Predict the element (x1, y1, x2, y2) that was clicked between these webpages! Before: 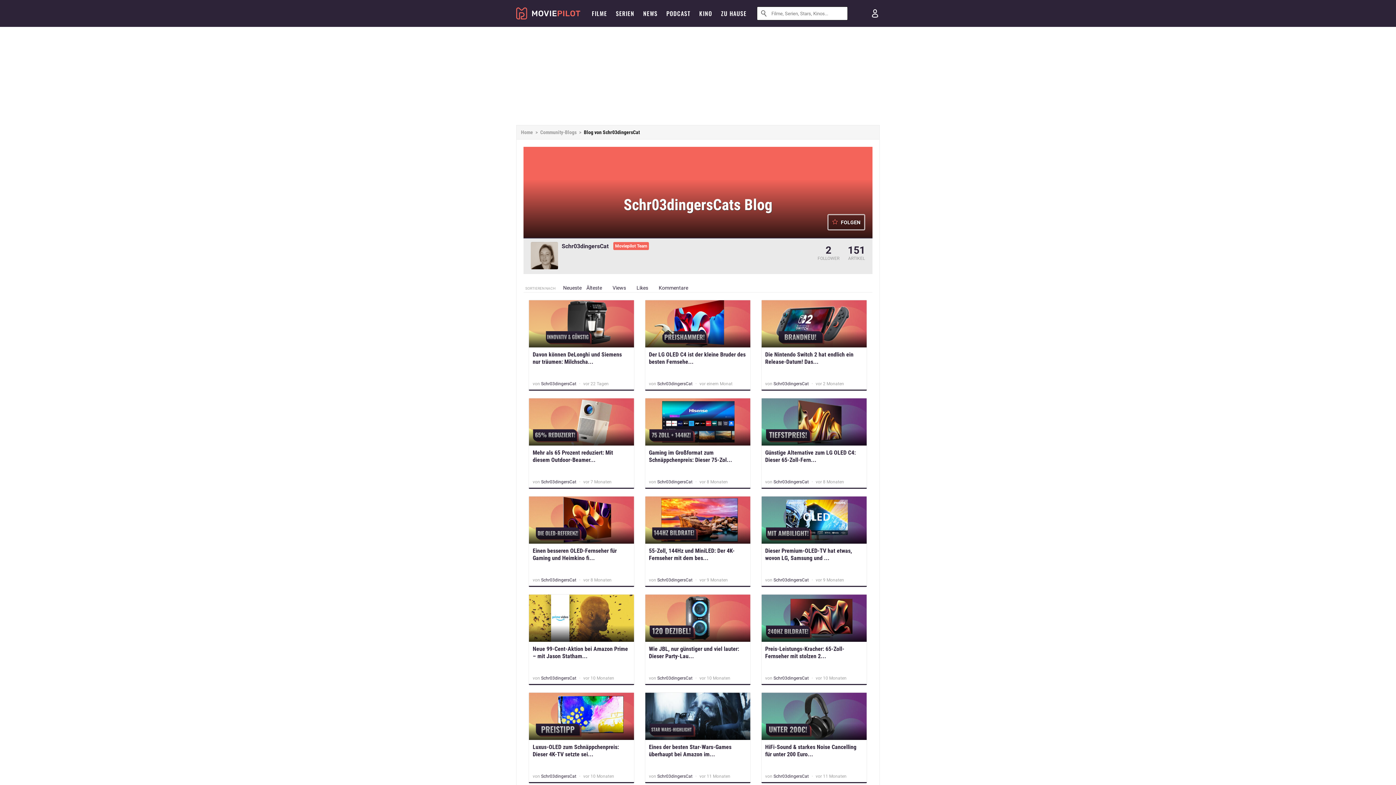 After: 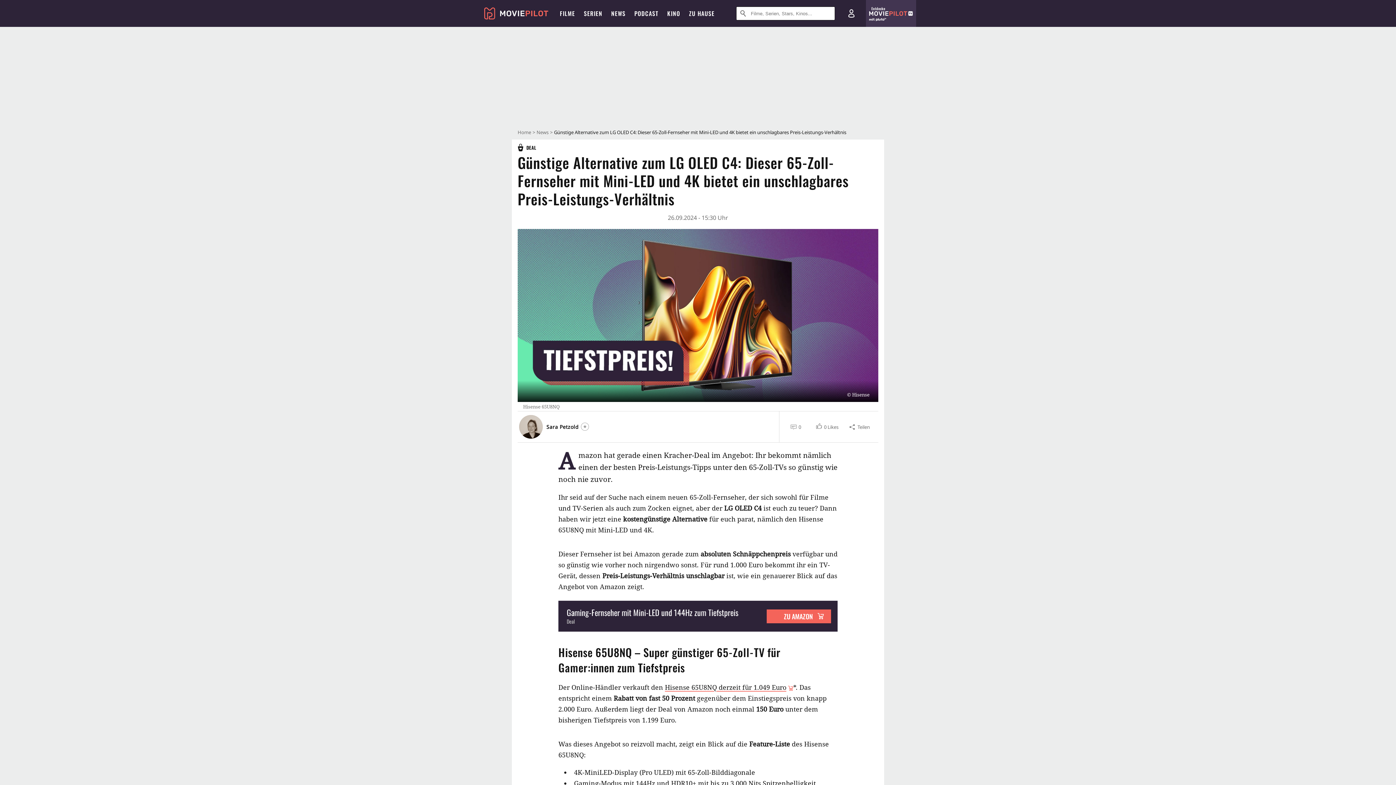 Action: bbox: (761, 398, 866, 445)